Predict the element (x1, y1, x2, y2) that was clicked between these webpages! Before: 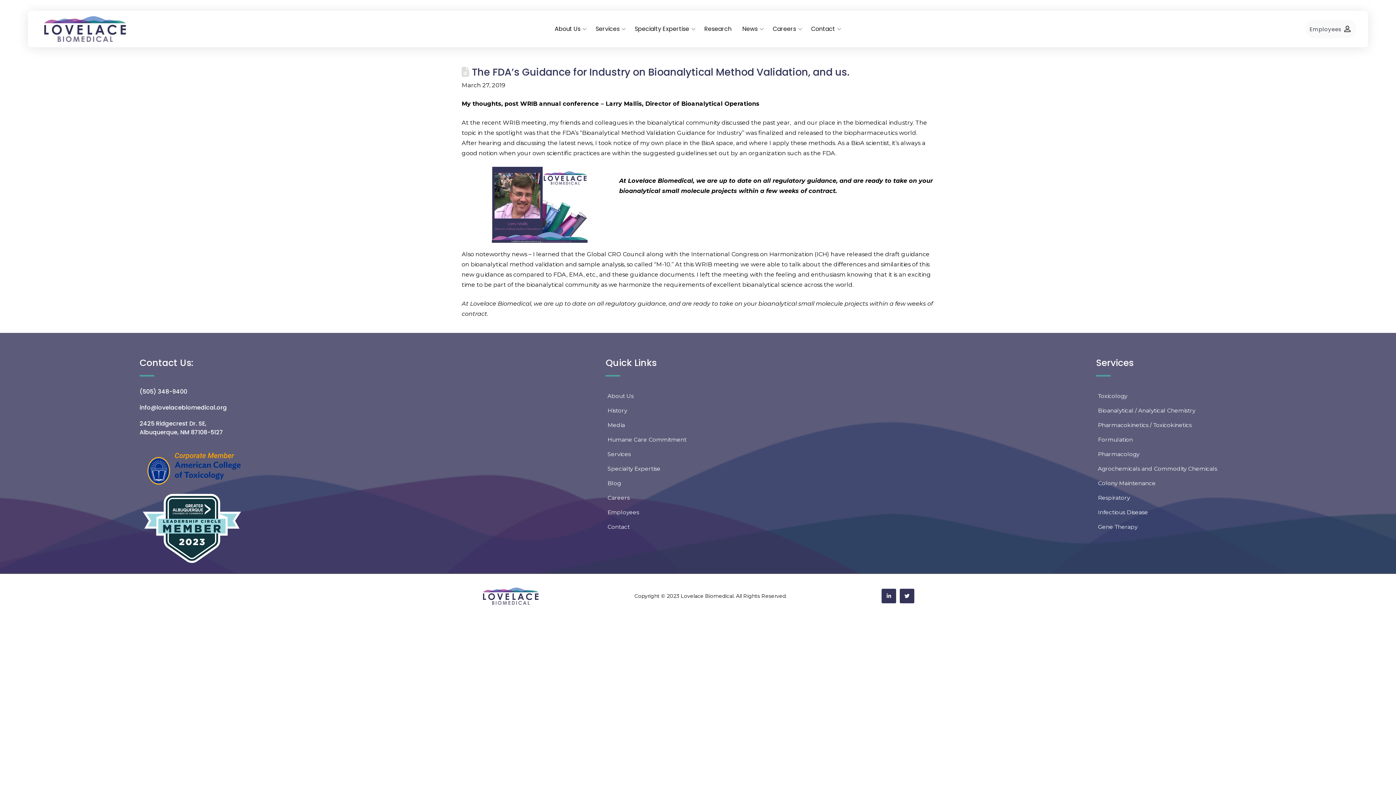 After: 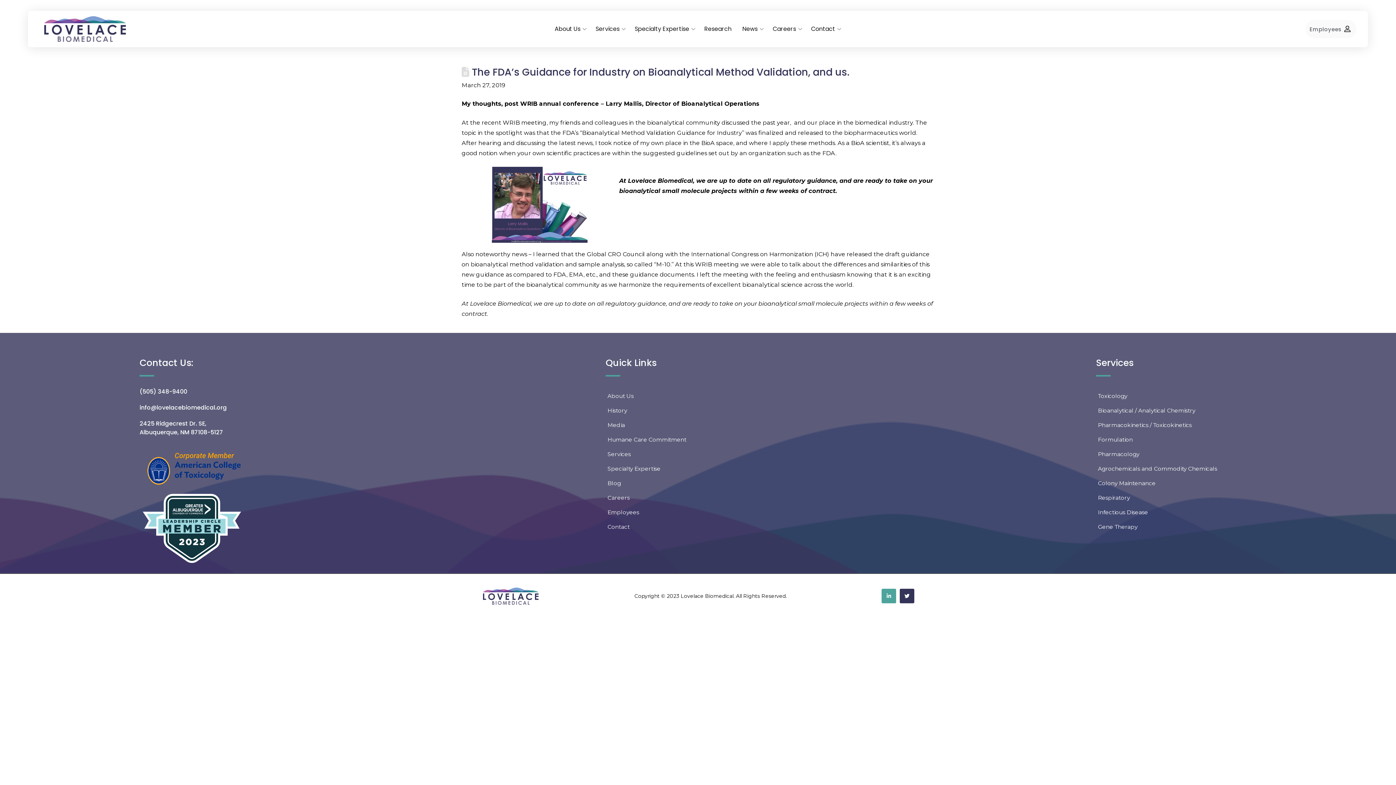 Action: bbox: (881, 589, 896, 603)